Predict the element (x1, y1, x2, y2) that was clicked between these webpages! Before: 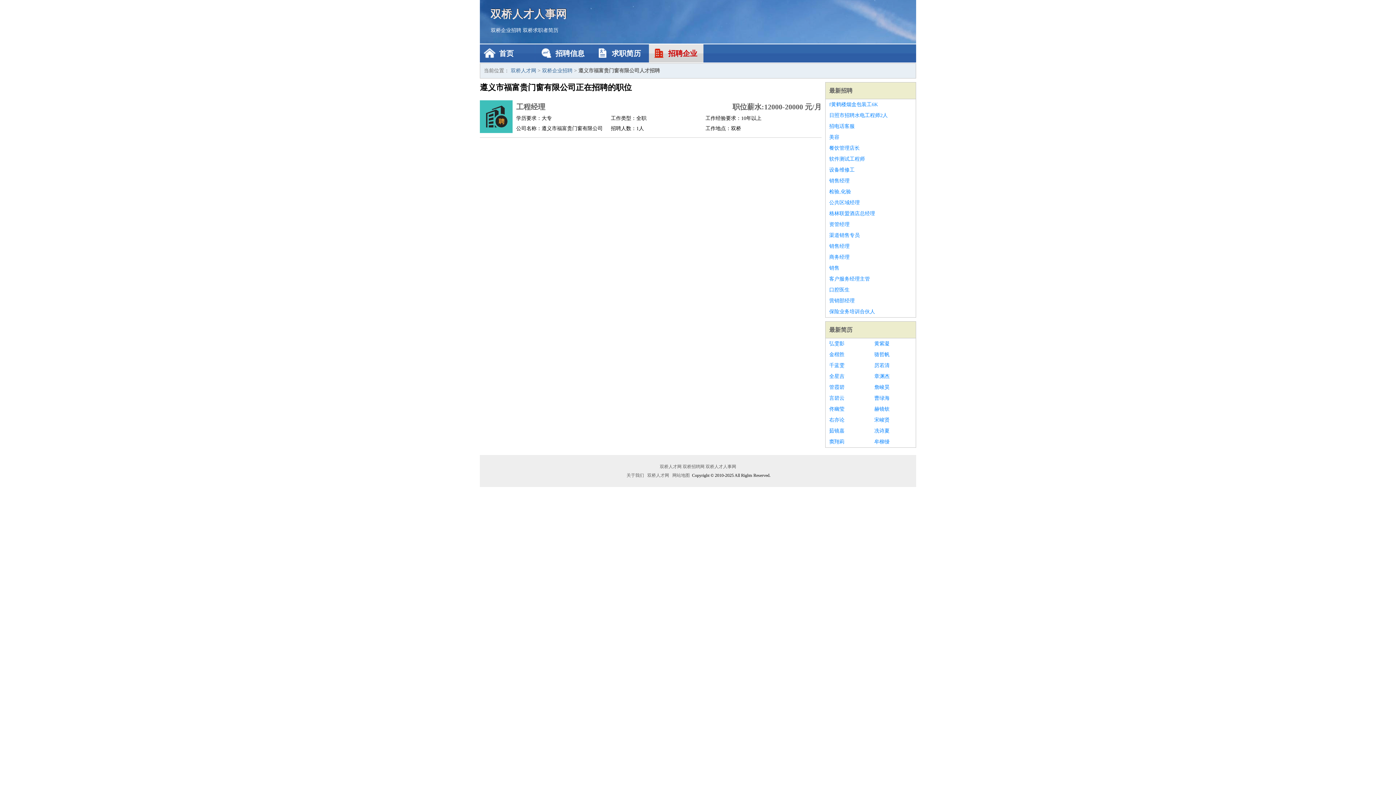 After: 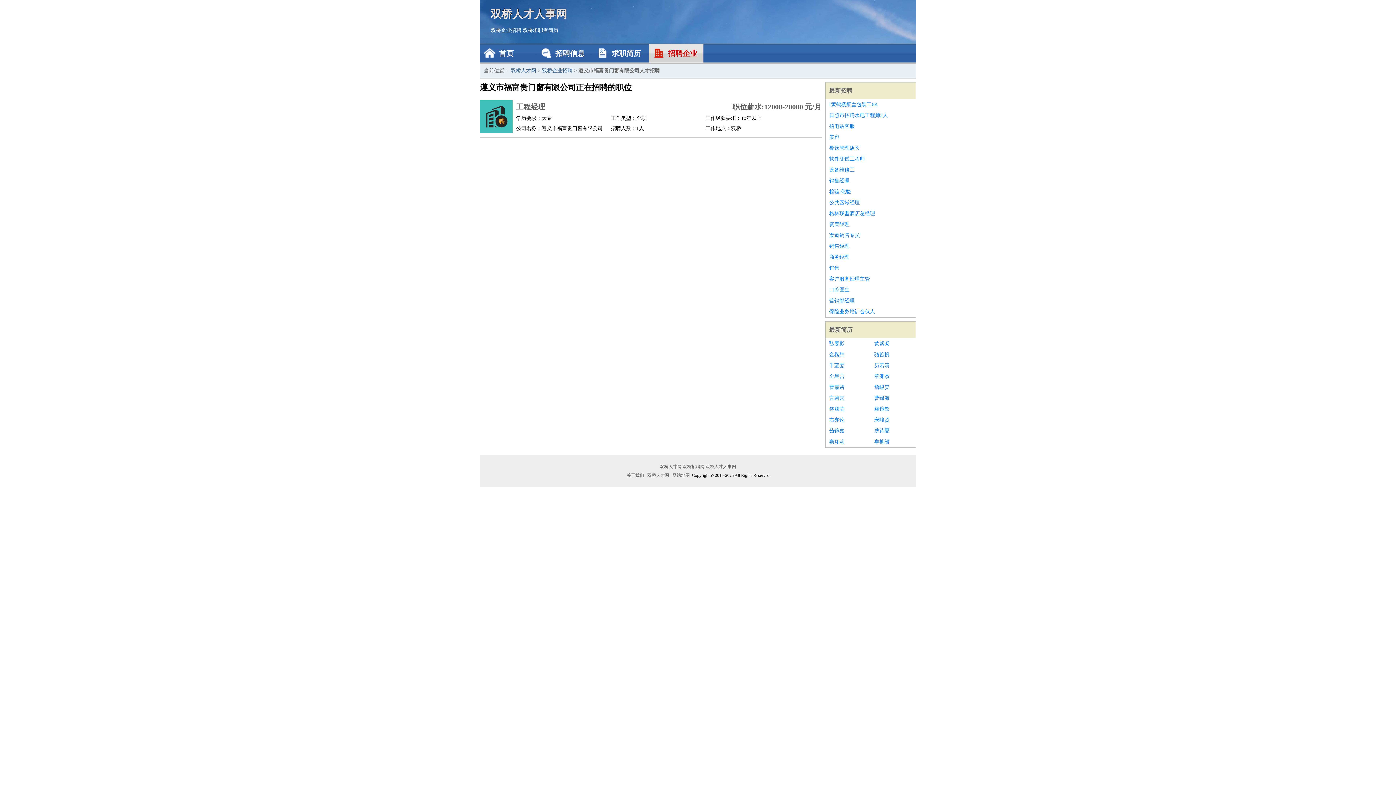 Action: bbox: (829, 404, 867, 414) label: 佟幽莹